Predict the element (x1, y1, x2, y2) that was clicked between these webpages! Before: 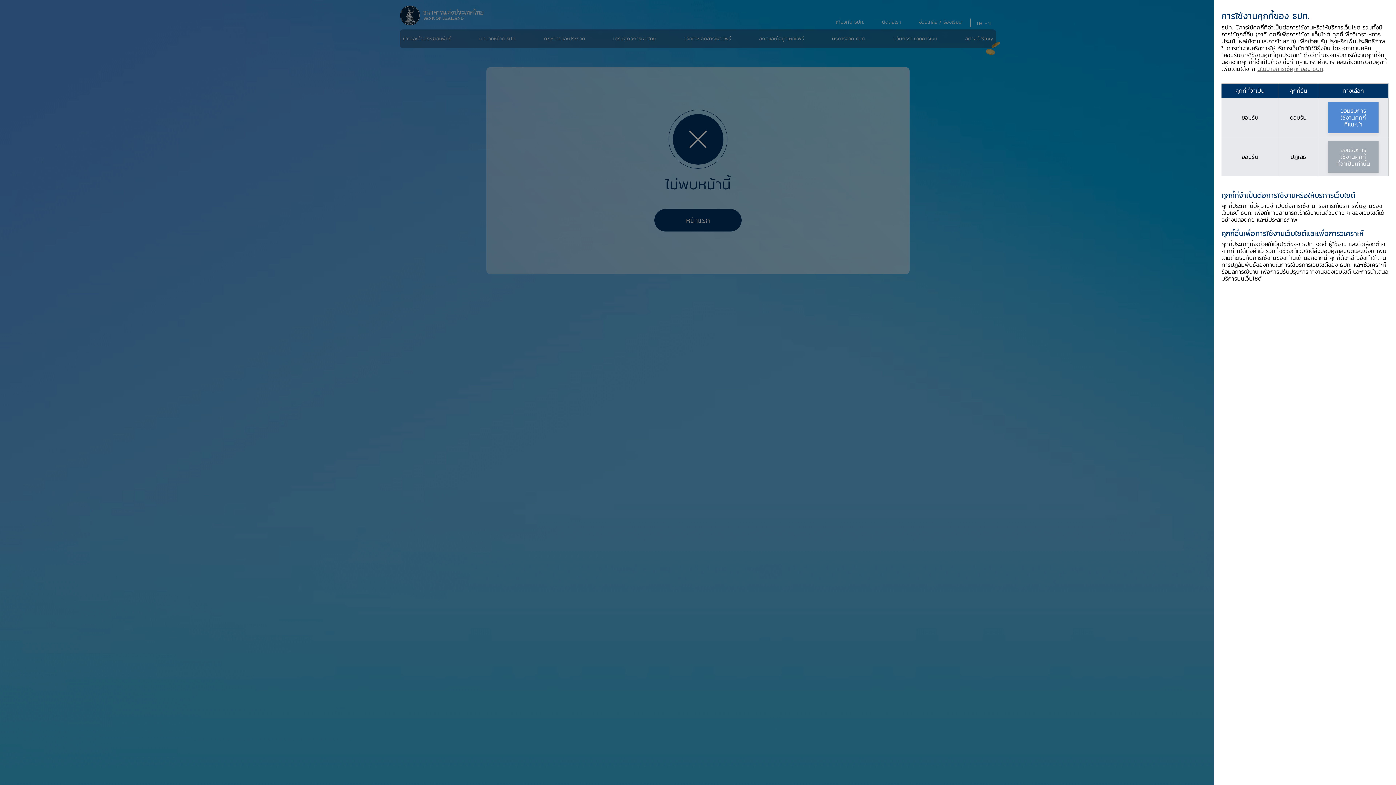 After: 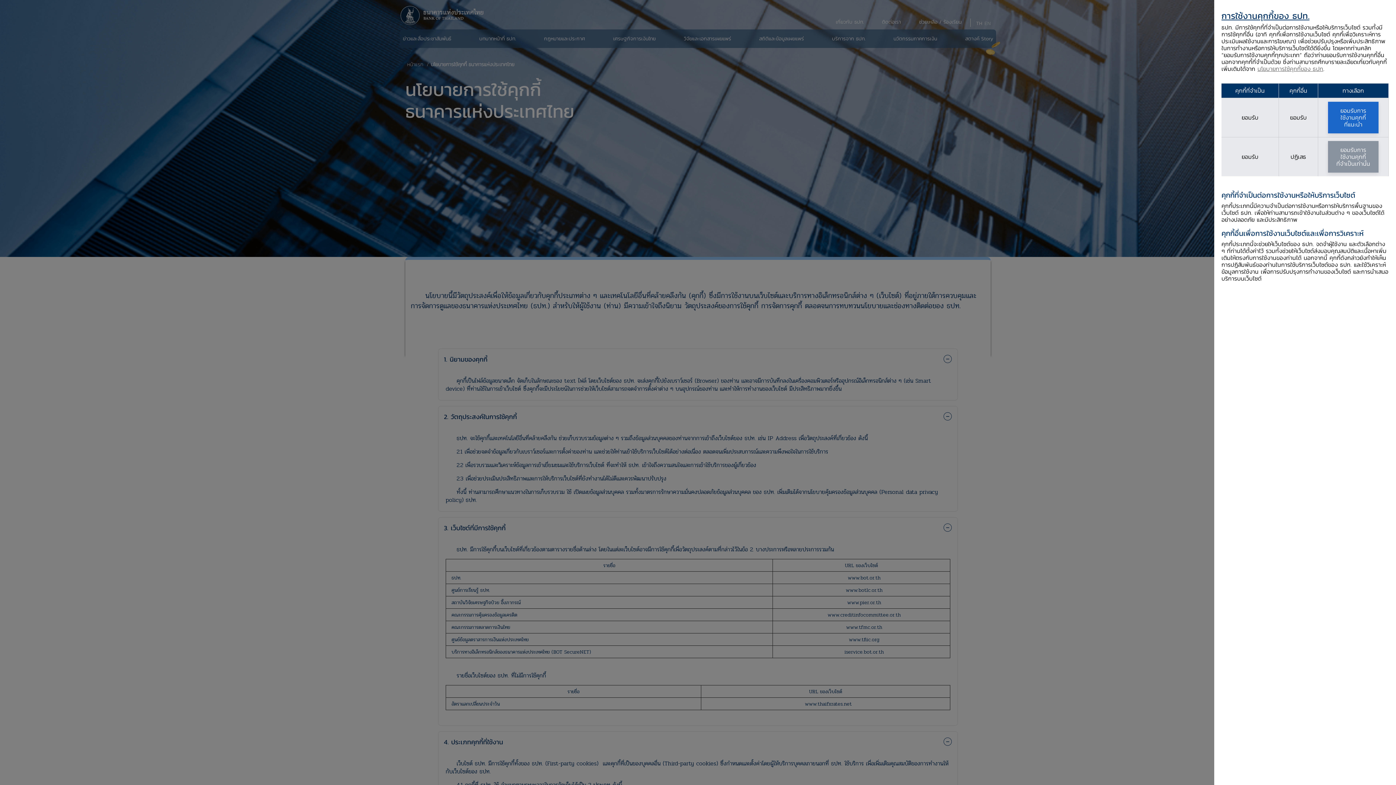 Action: bbox: (1257, 64, 1323, 73) label: นโยบายการใช้คุกกี้ของ ธปท